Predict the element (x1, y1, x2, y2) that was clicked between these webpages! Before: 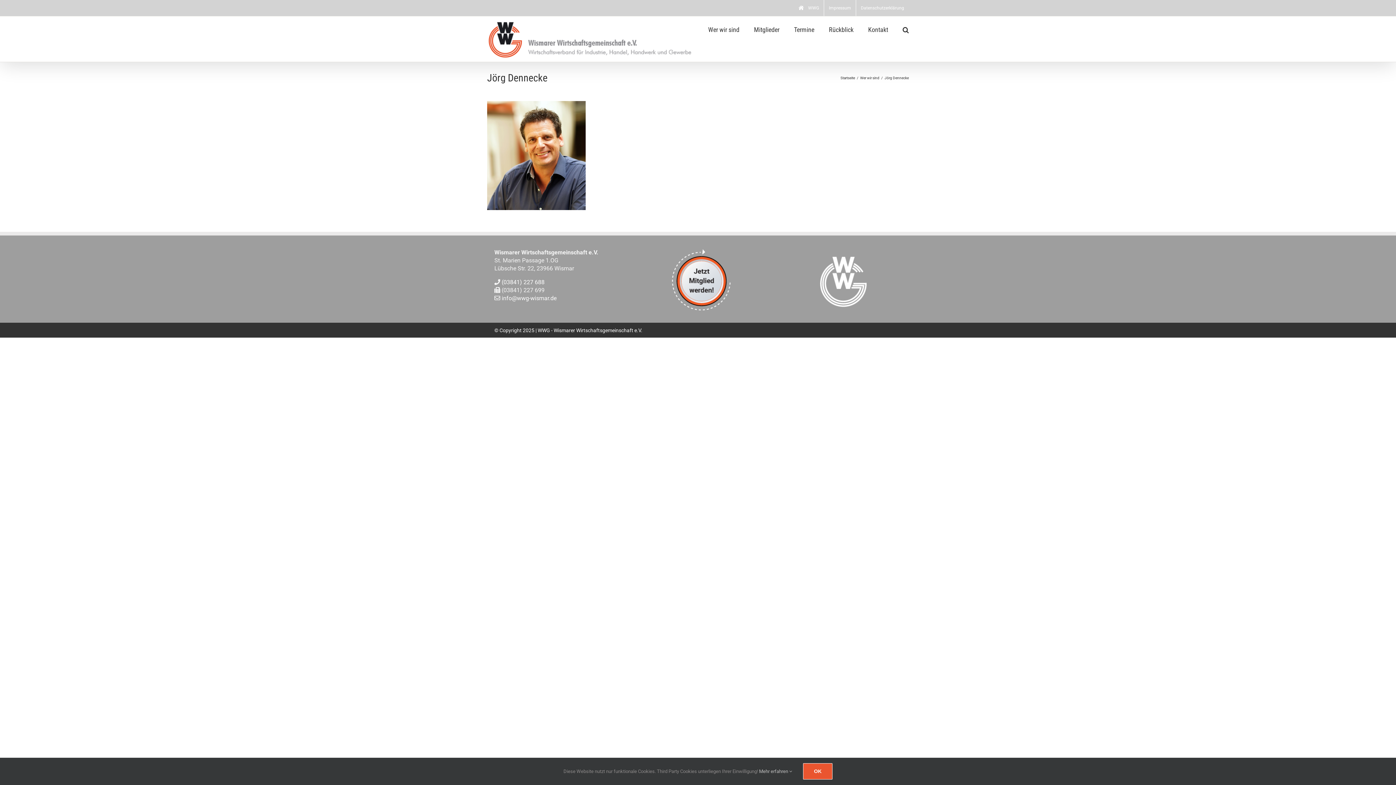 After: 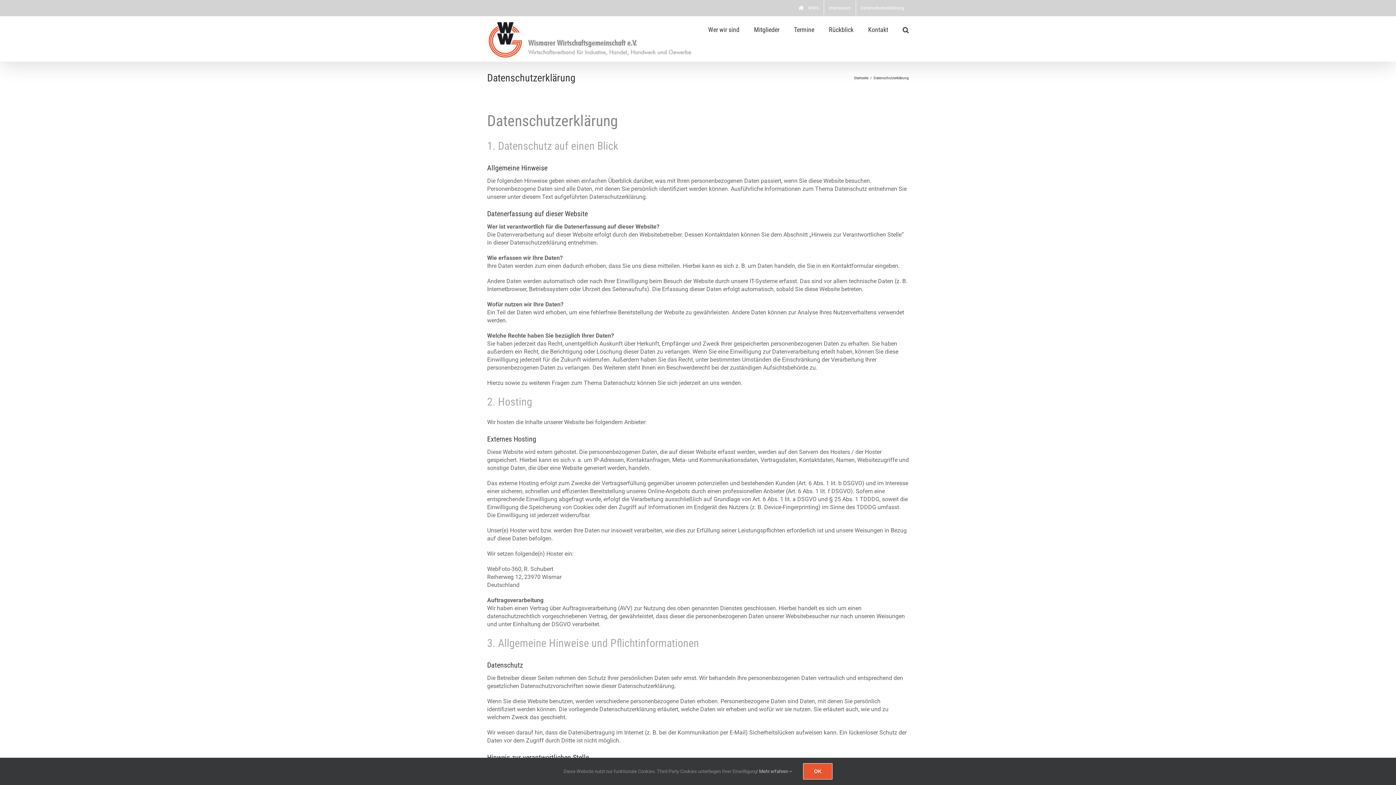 Action: label: Datenschutzerklärung bbox: (856, 0, 909, 16)